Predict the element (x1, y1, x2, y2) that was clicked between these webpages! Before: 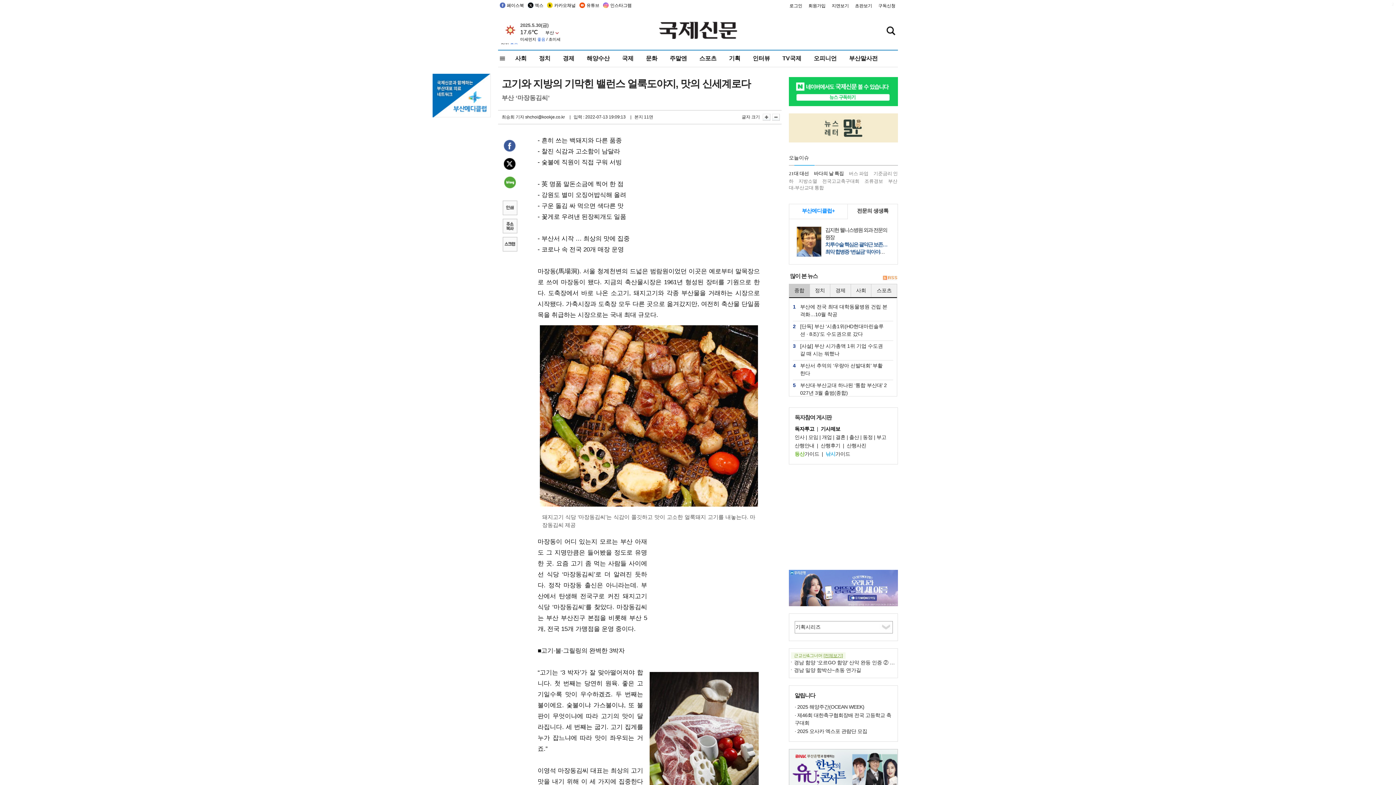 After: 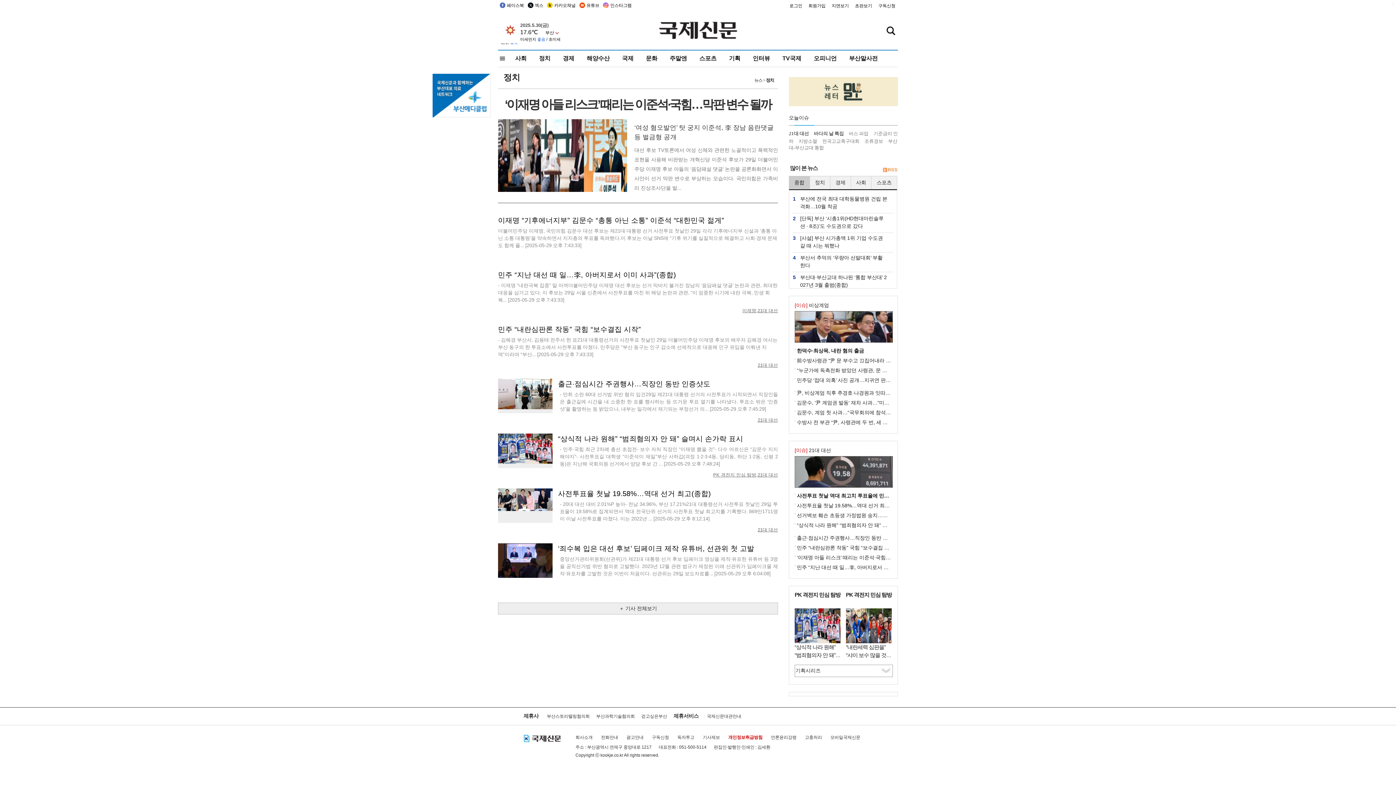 Action: label: 정치 bbox: (538, 50, 551, 66)